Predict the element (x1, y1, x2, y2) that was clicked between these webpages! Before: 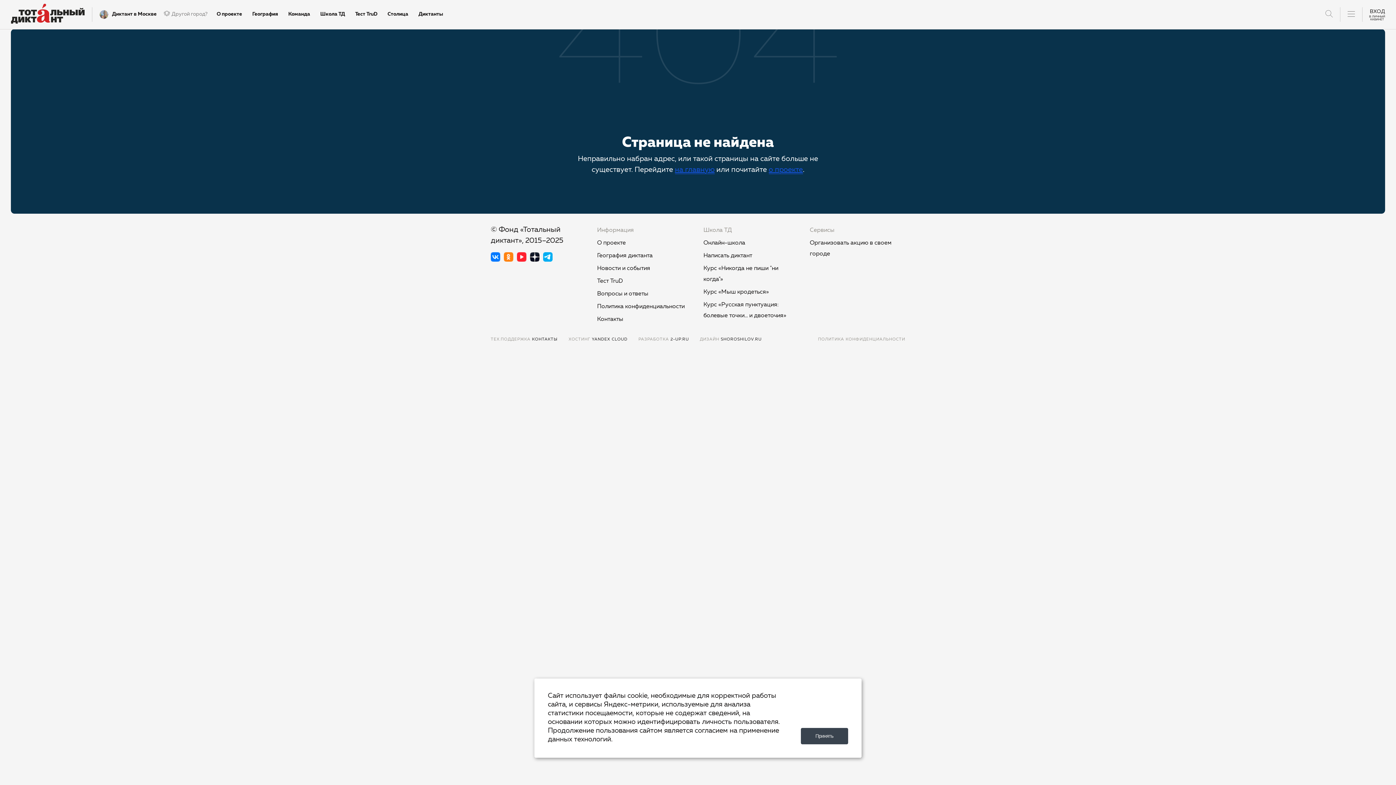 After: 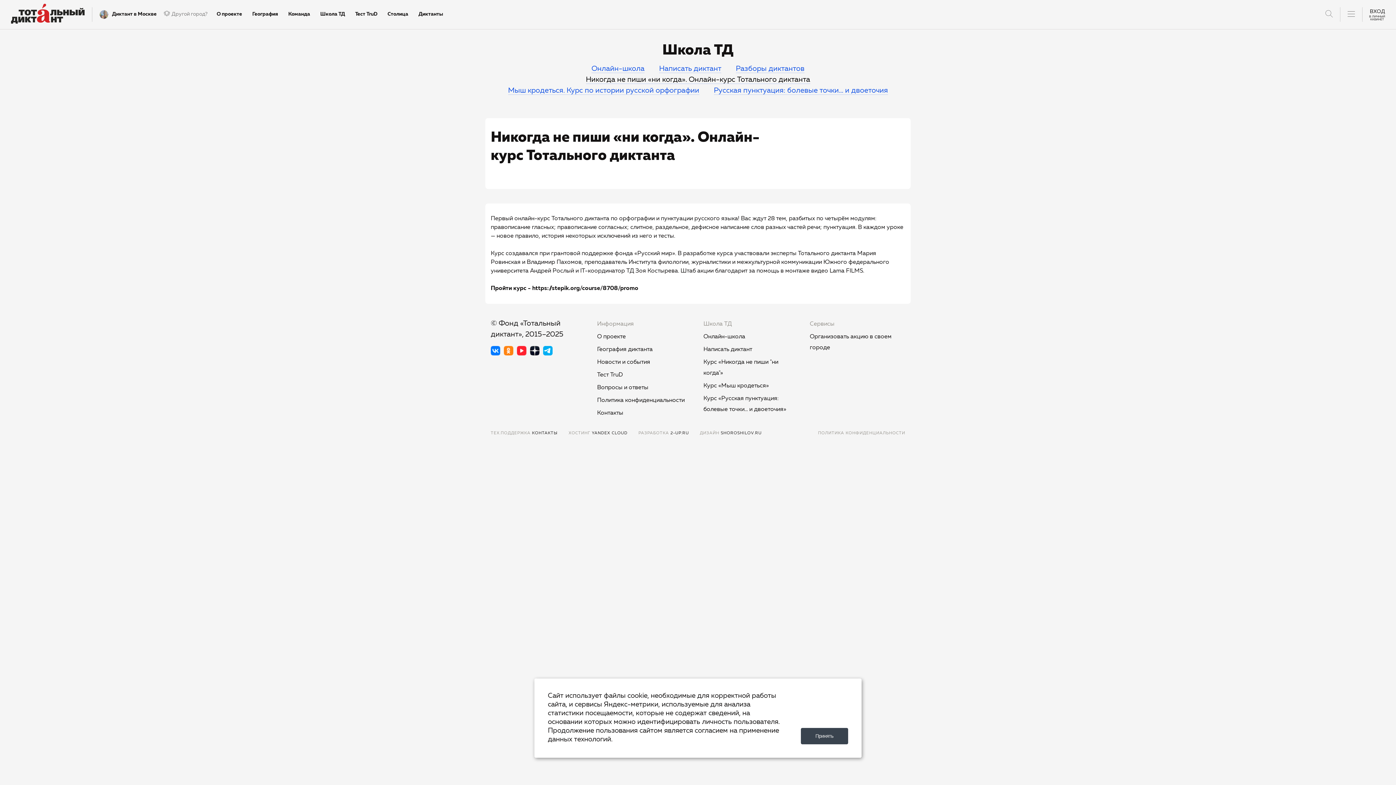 Action: label: Курс «Никогда не пиши "ни когда"» bbox: (703, 263, 799, 285)